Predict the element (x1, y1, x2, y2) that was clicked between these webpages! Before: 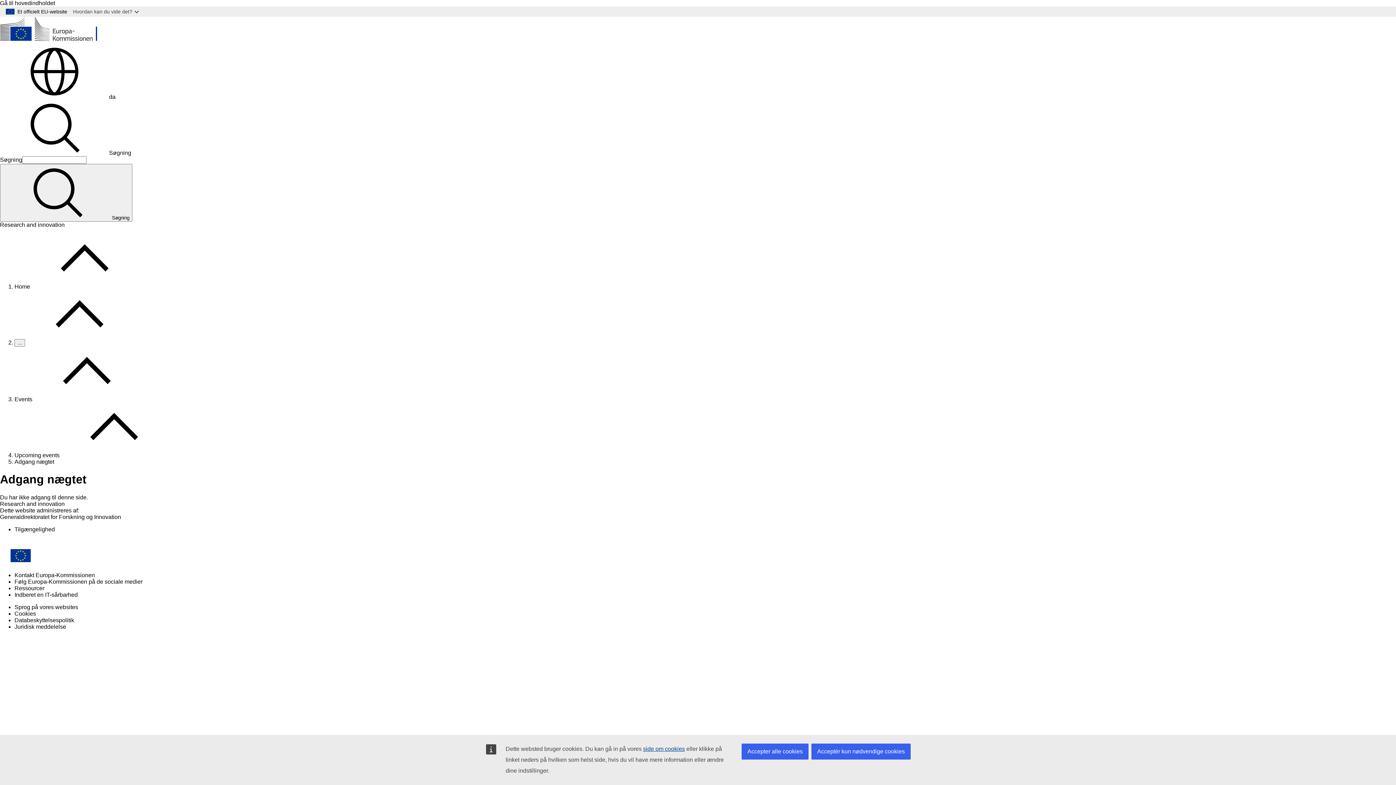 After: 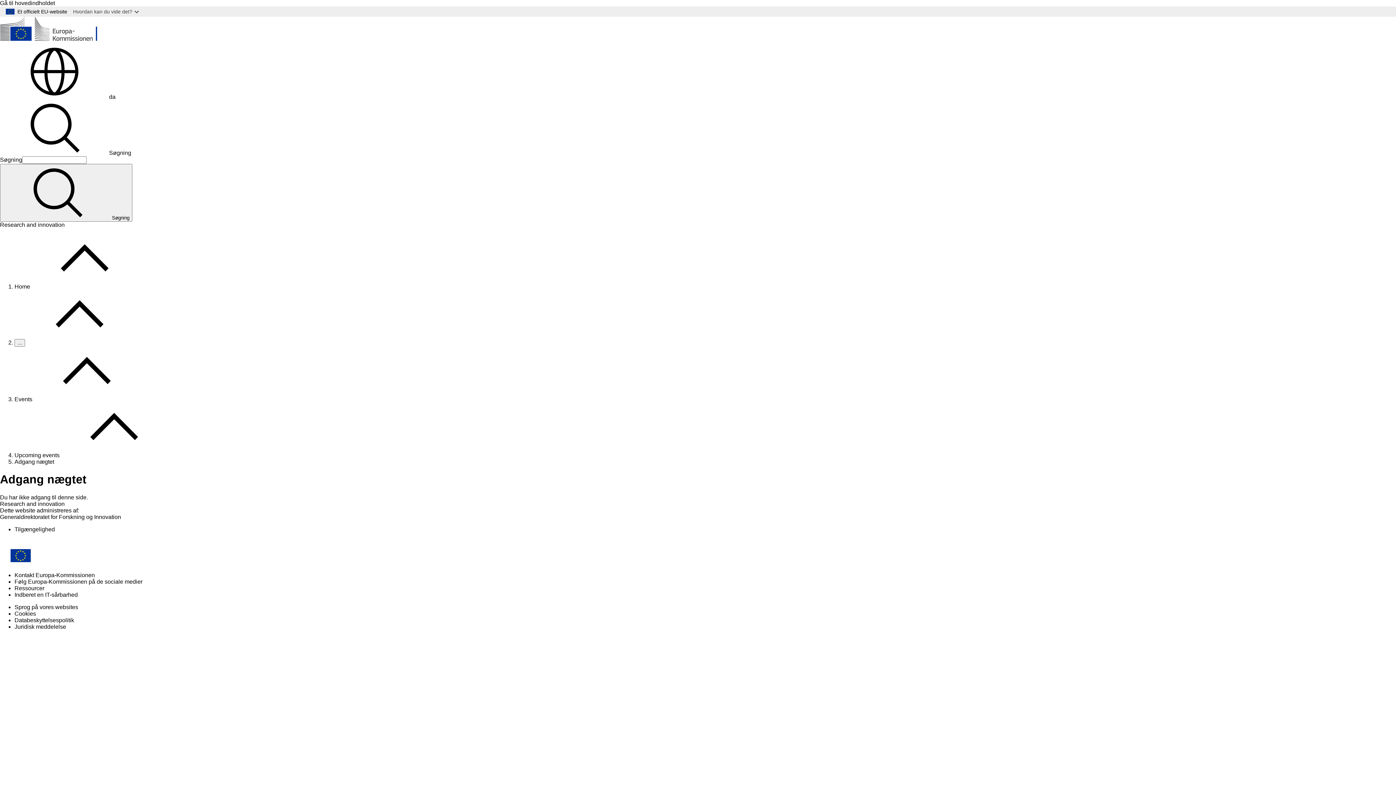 Action: bbox: (811, 744, 910, 760) label: Acceptér kun nødvendige cookies